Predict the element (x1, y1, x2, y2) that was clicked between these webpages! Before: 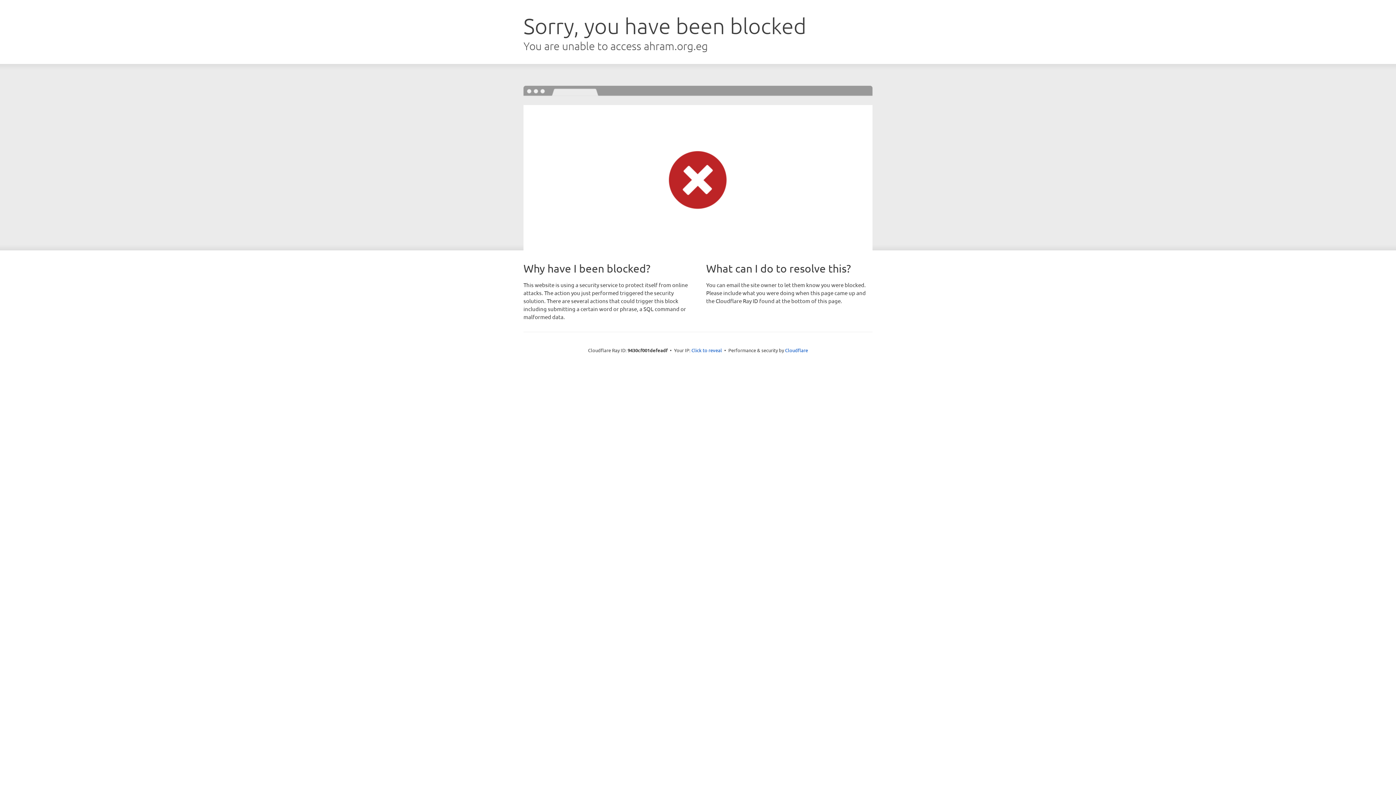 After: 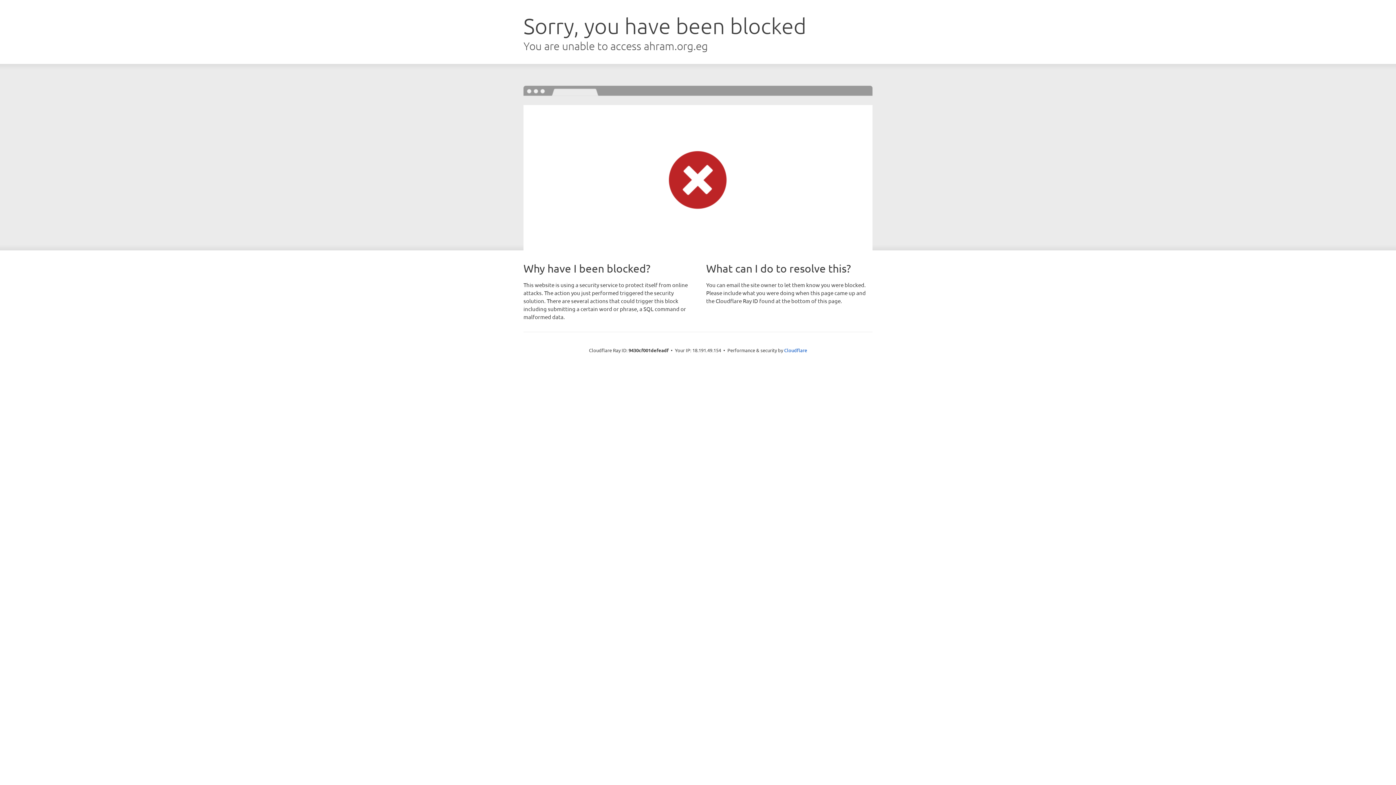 Action: label: Click to reveal bbox: (691, 346, 722, 353)